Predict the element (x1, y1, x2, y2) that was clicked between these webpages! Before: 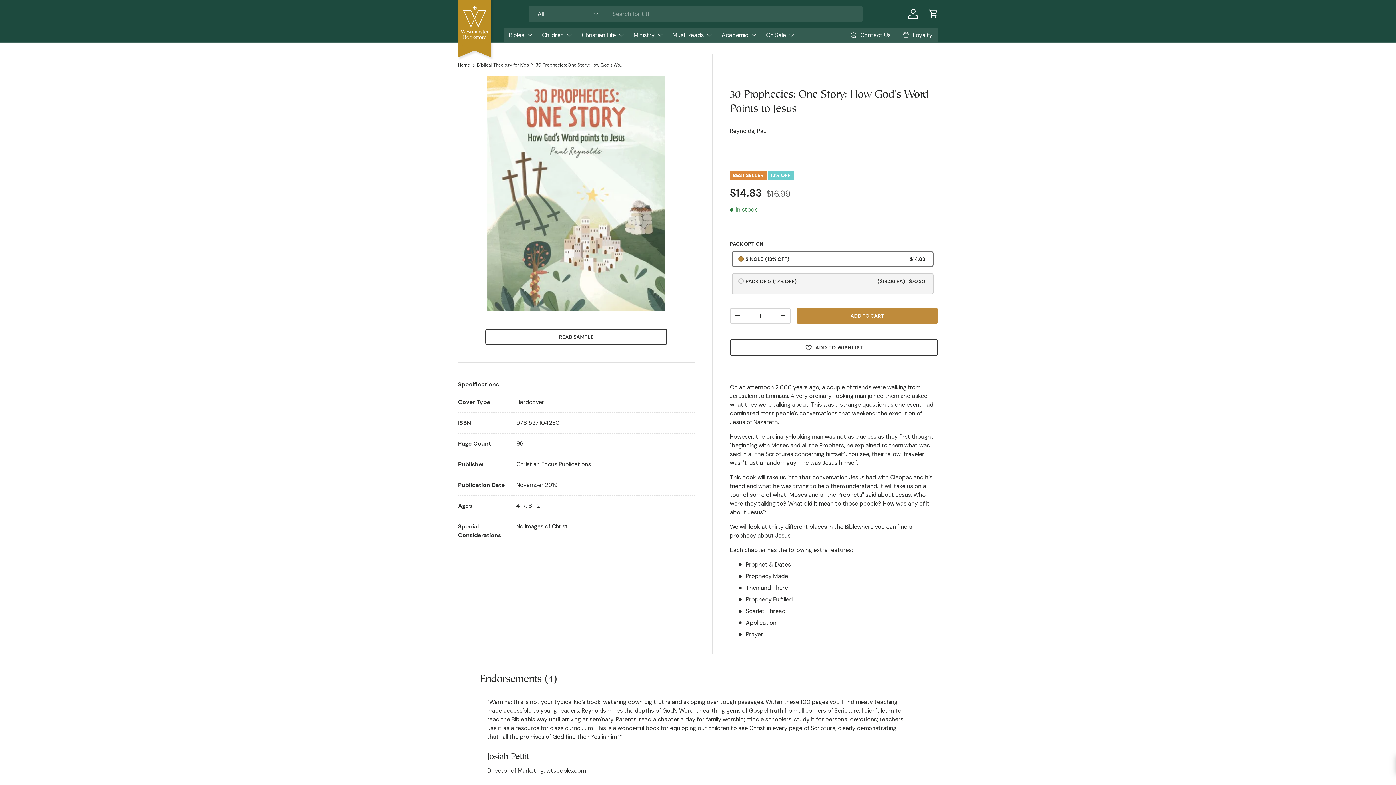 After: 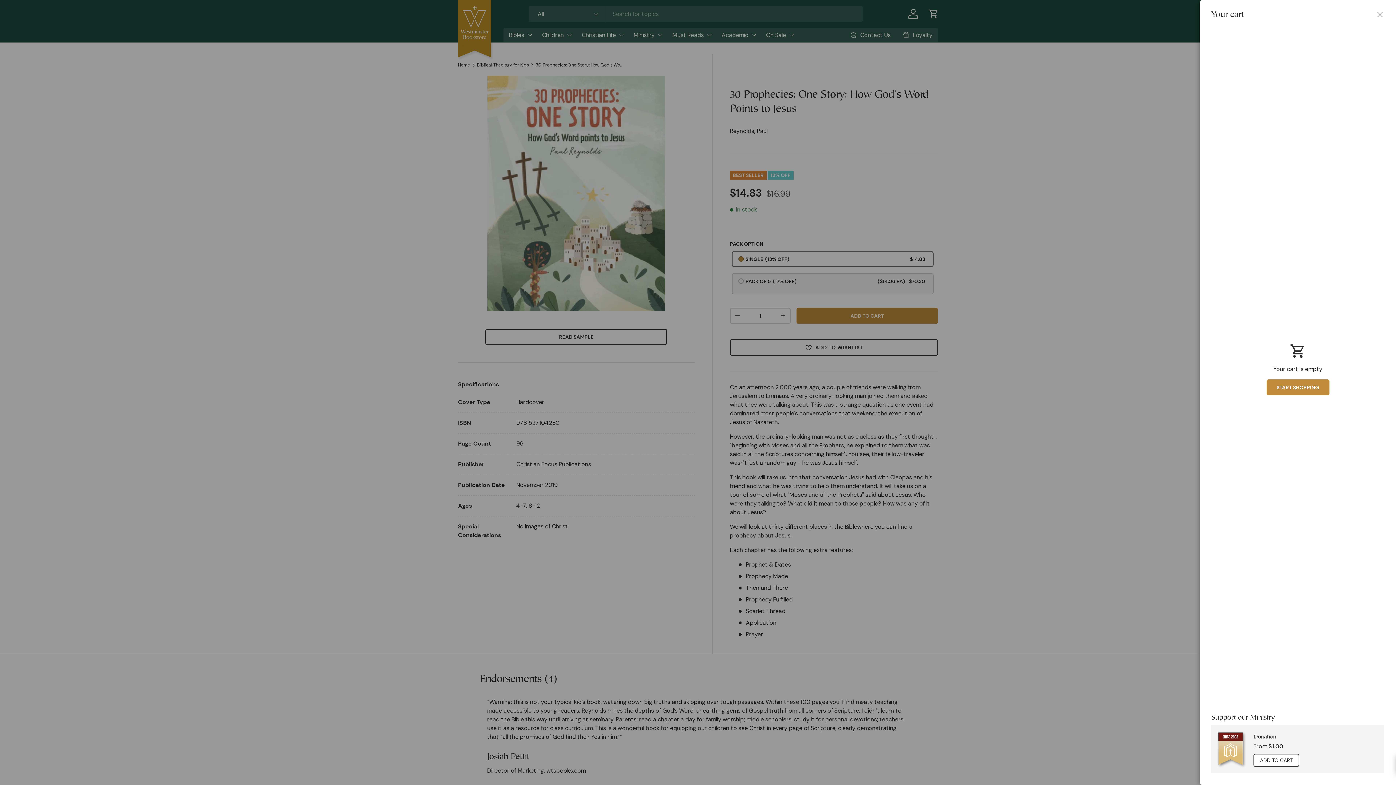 Action: label: Cart bbox: (925, 5, 941, 21)